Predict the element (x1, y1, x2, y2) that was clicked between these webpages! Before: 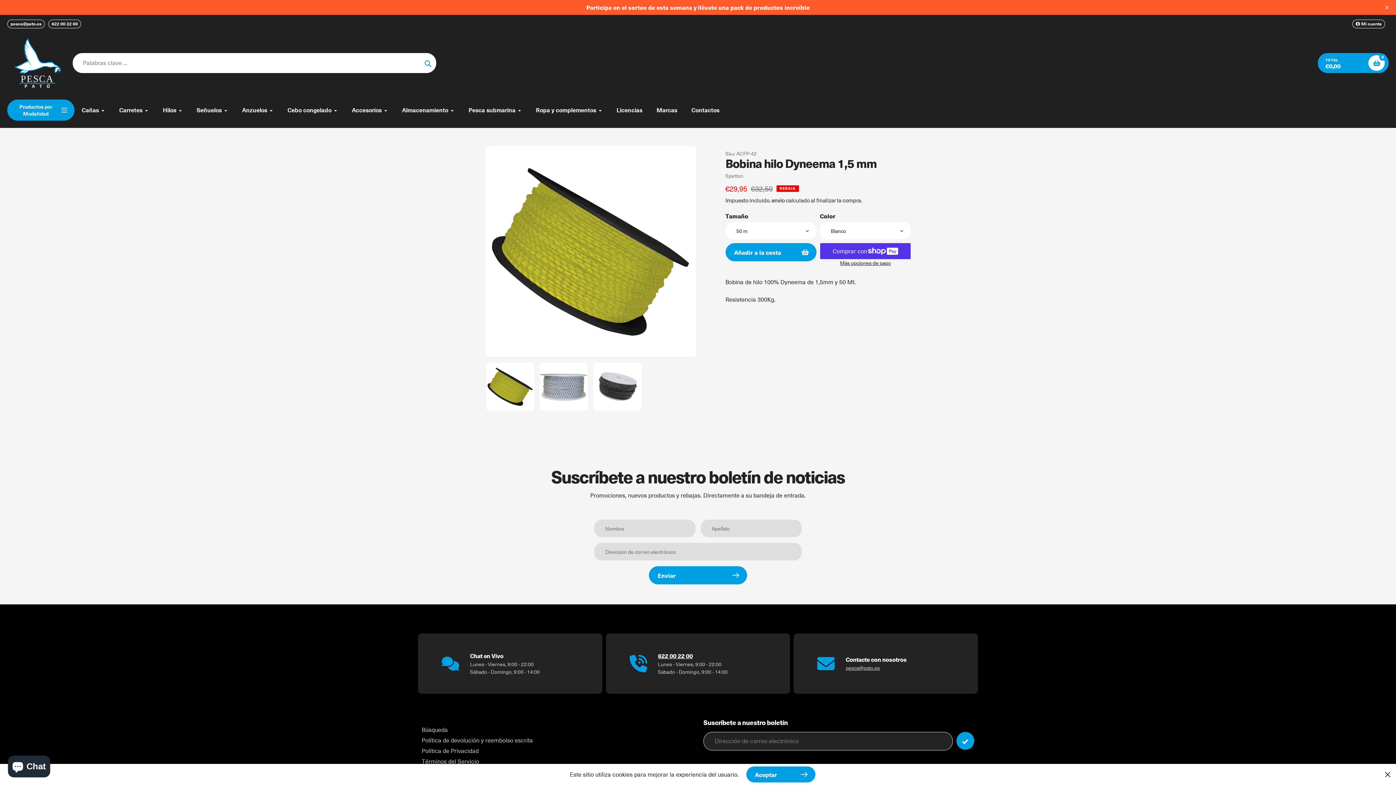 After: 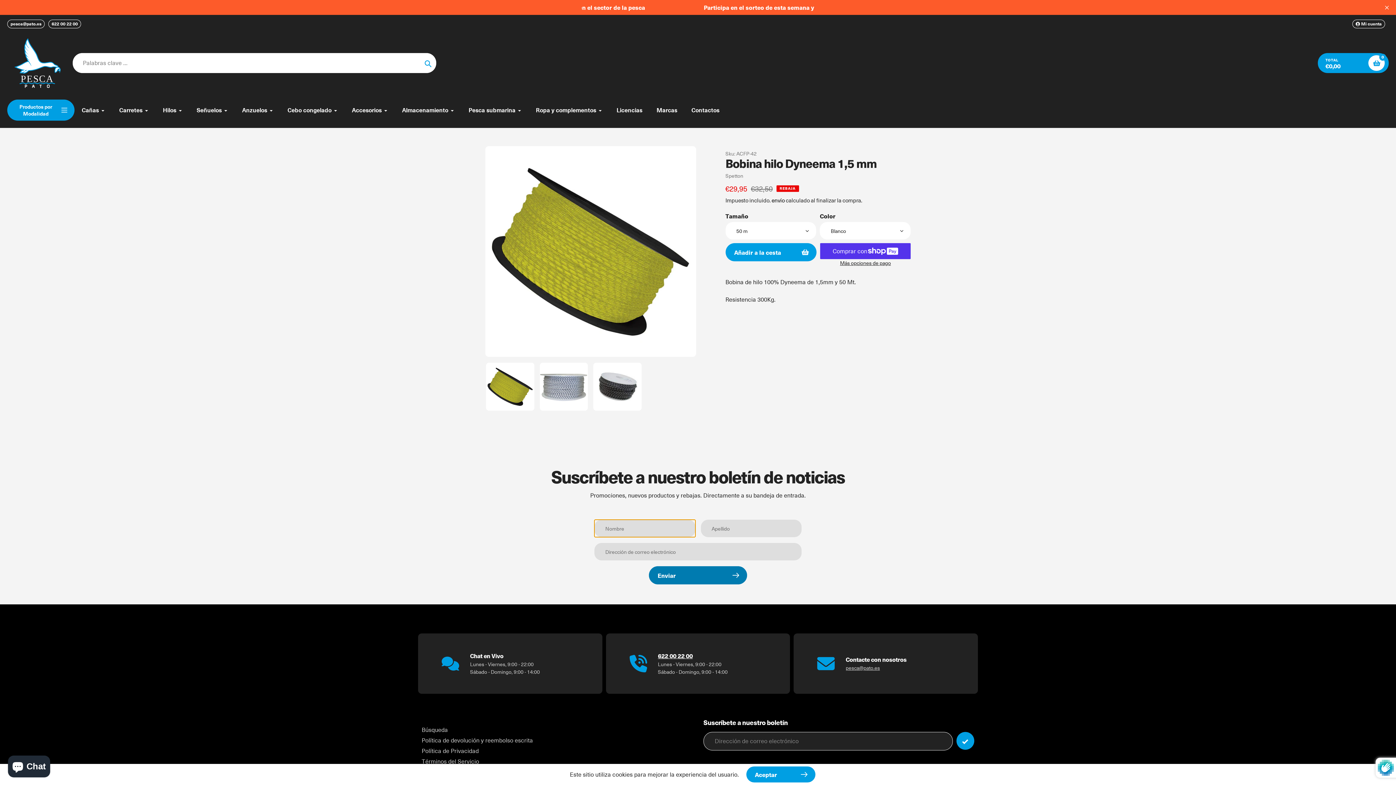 Action: label: Enviar bbox: (649, 566, 747, 584)